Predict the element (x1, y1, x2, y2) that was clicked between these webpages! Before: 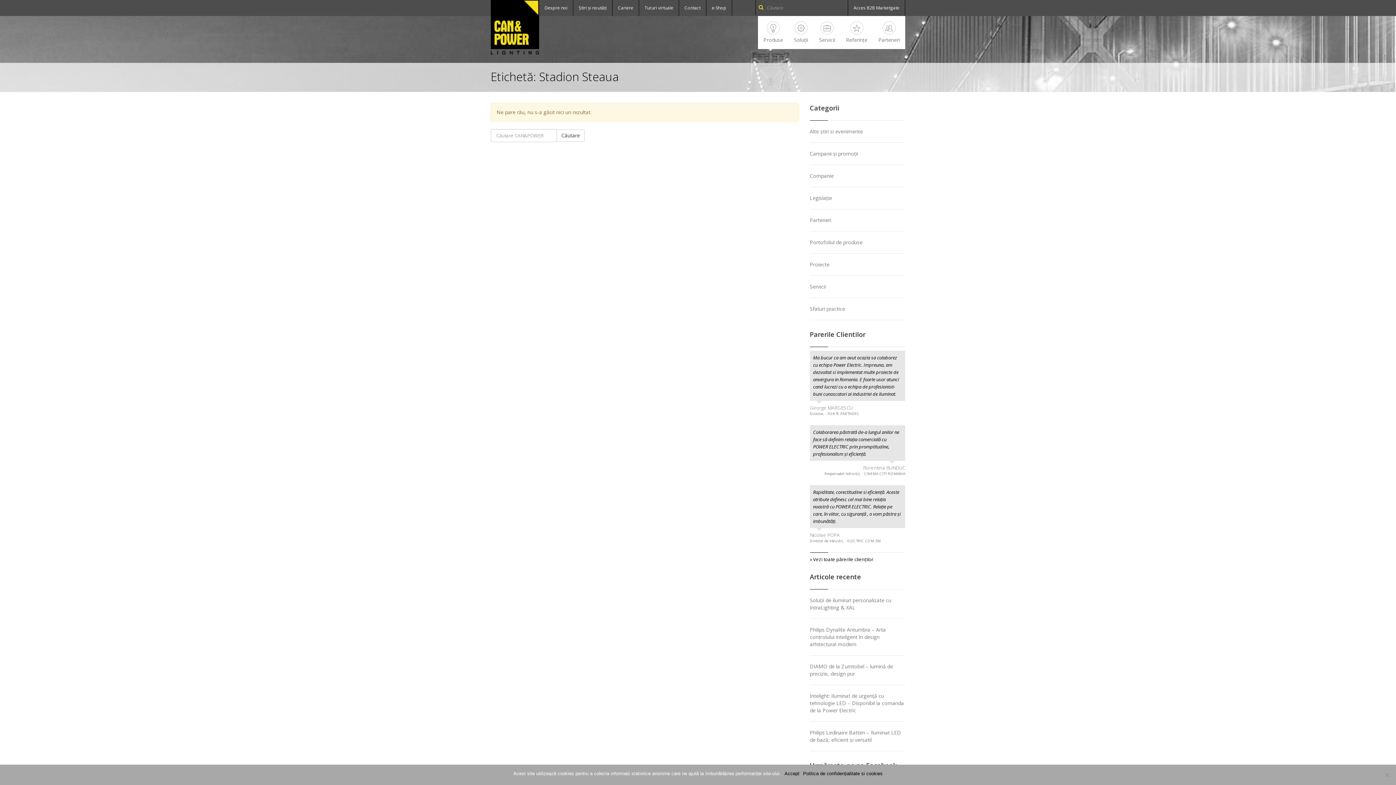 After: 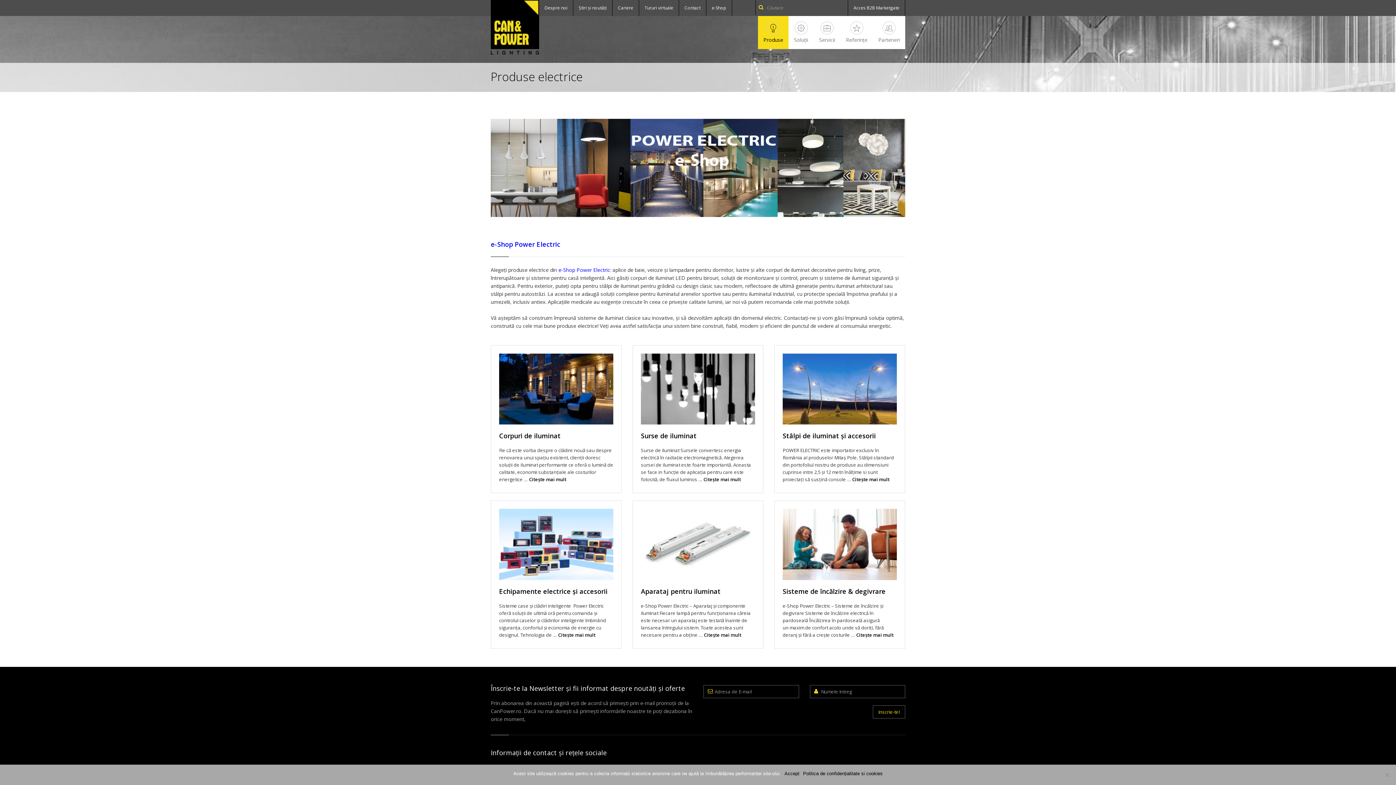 Action: label: Produse bbox: (758, 16, 788, 49)